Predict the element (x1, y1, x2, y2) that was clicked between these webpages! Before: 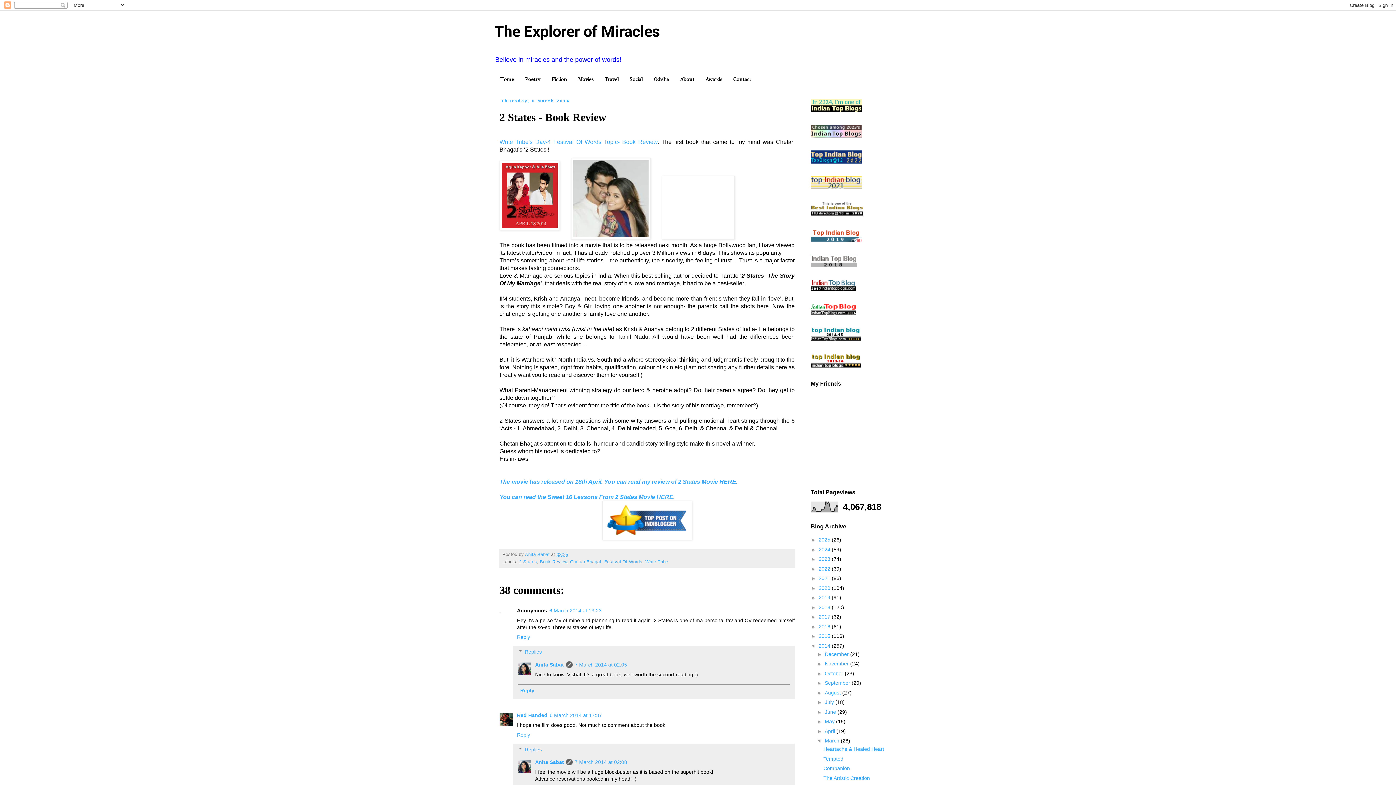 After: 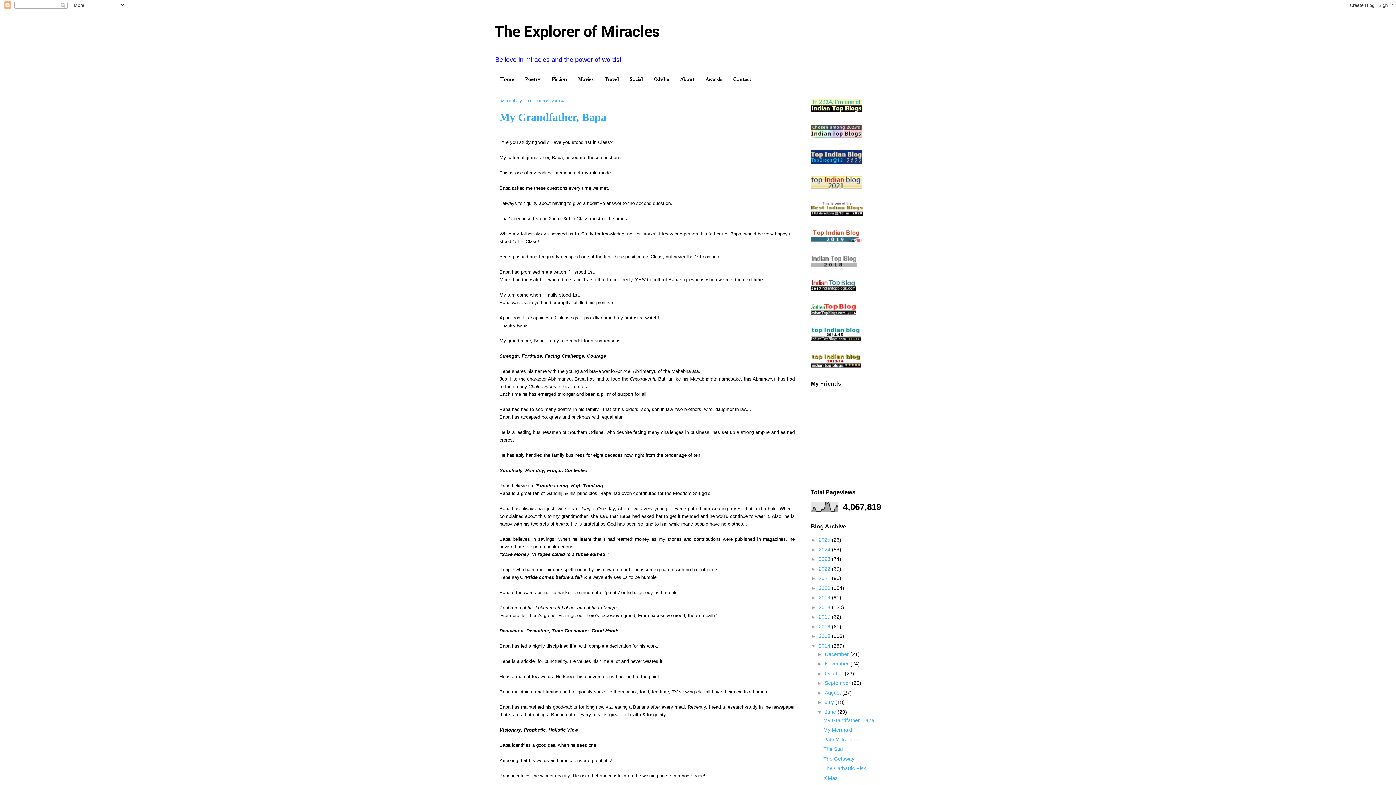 Action: label: June  bbox: (825, 709, 837, 715)